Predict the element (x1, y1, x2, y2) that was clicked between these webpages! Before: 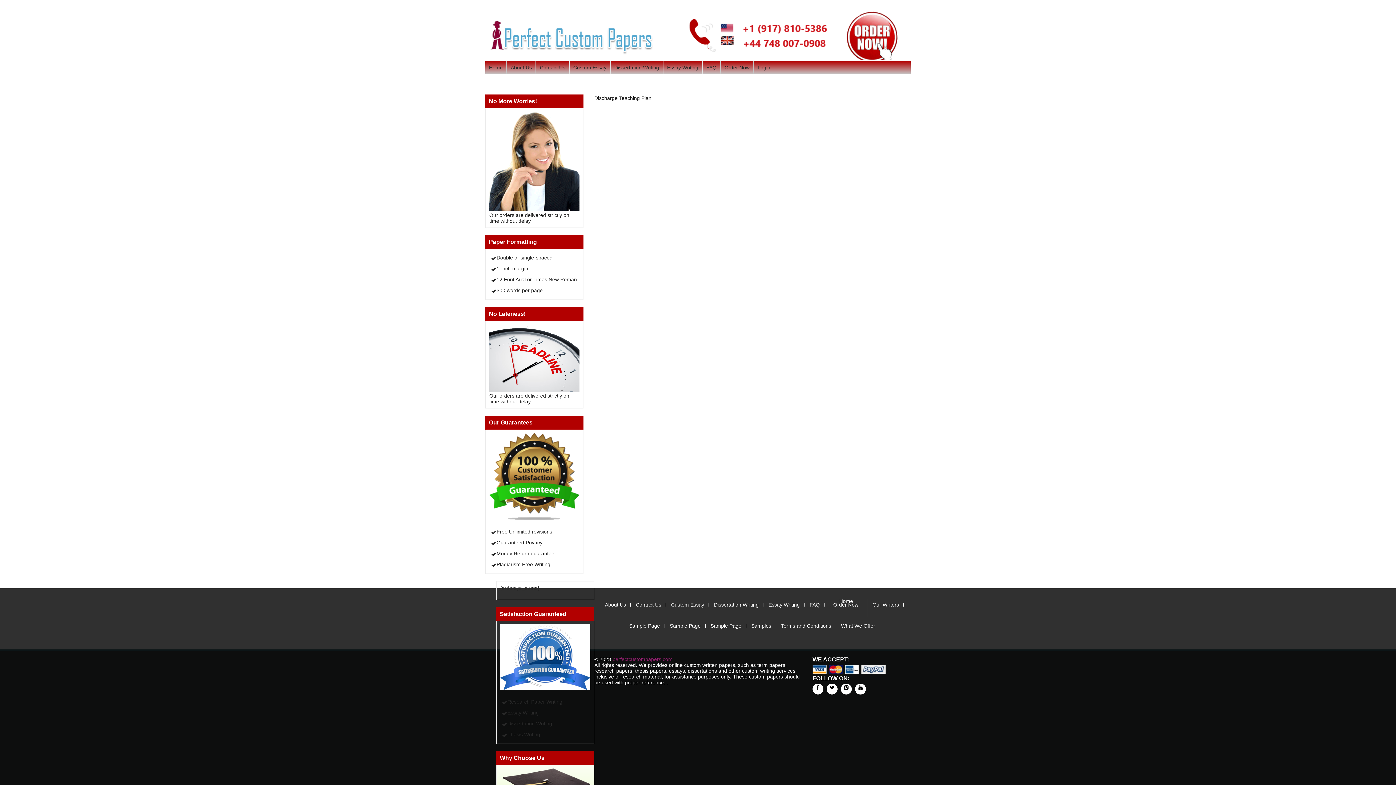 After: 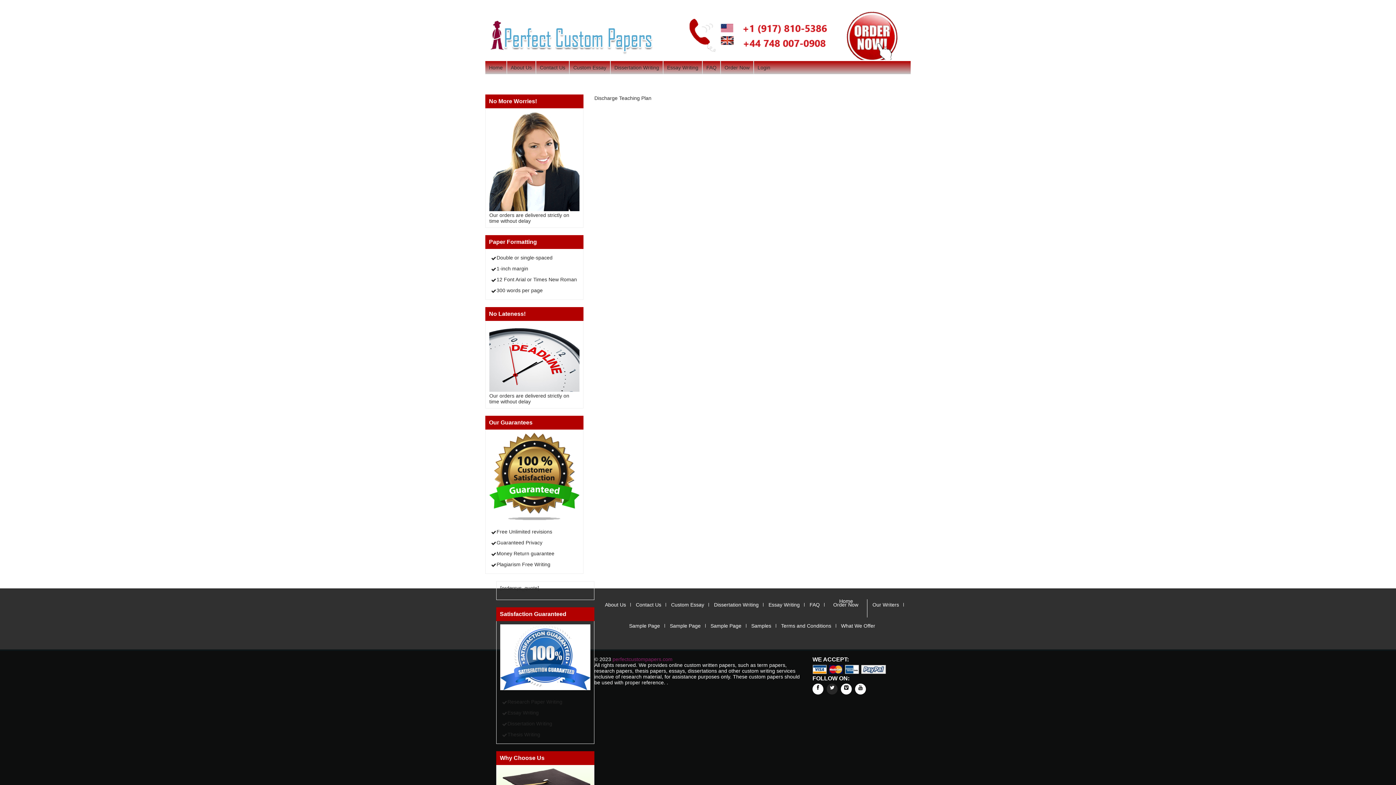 Action: bbox: (826, 683, 837, 694)